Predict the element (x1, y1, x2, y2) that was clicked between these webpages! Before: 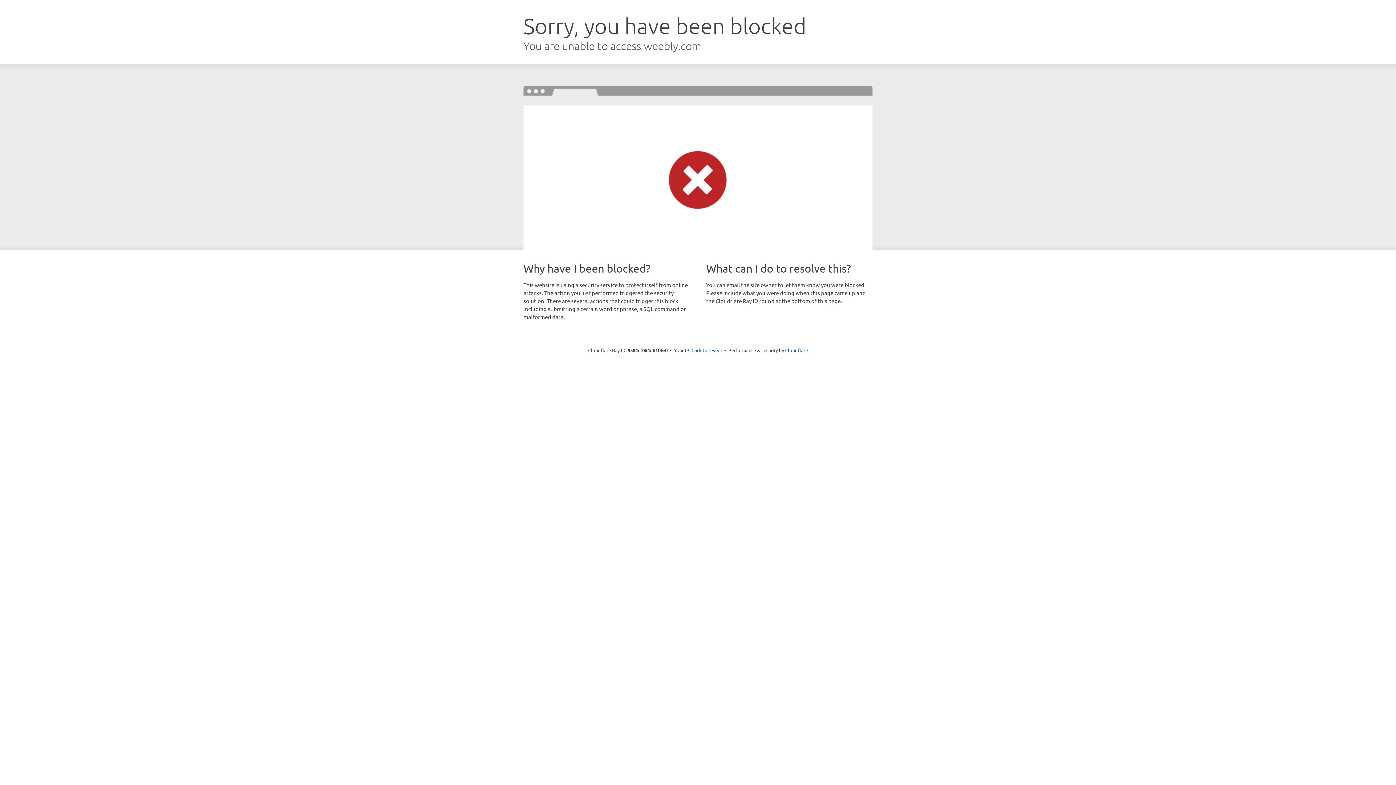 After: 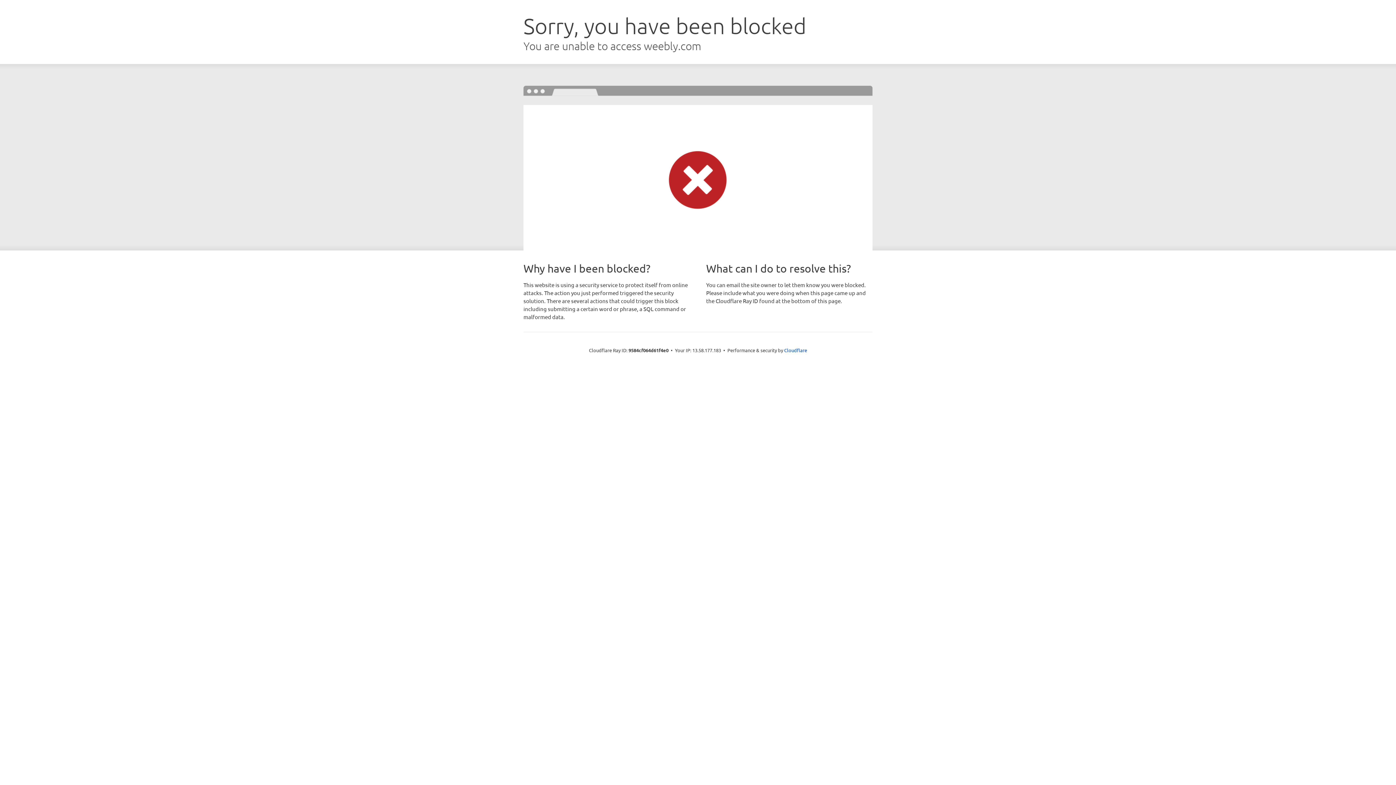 Action: label: Click to reveal bbox: (691, 346, 722, 353)